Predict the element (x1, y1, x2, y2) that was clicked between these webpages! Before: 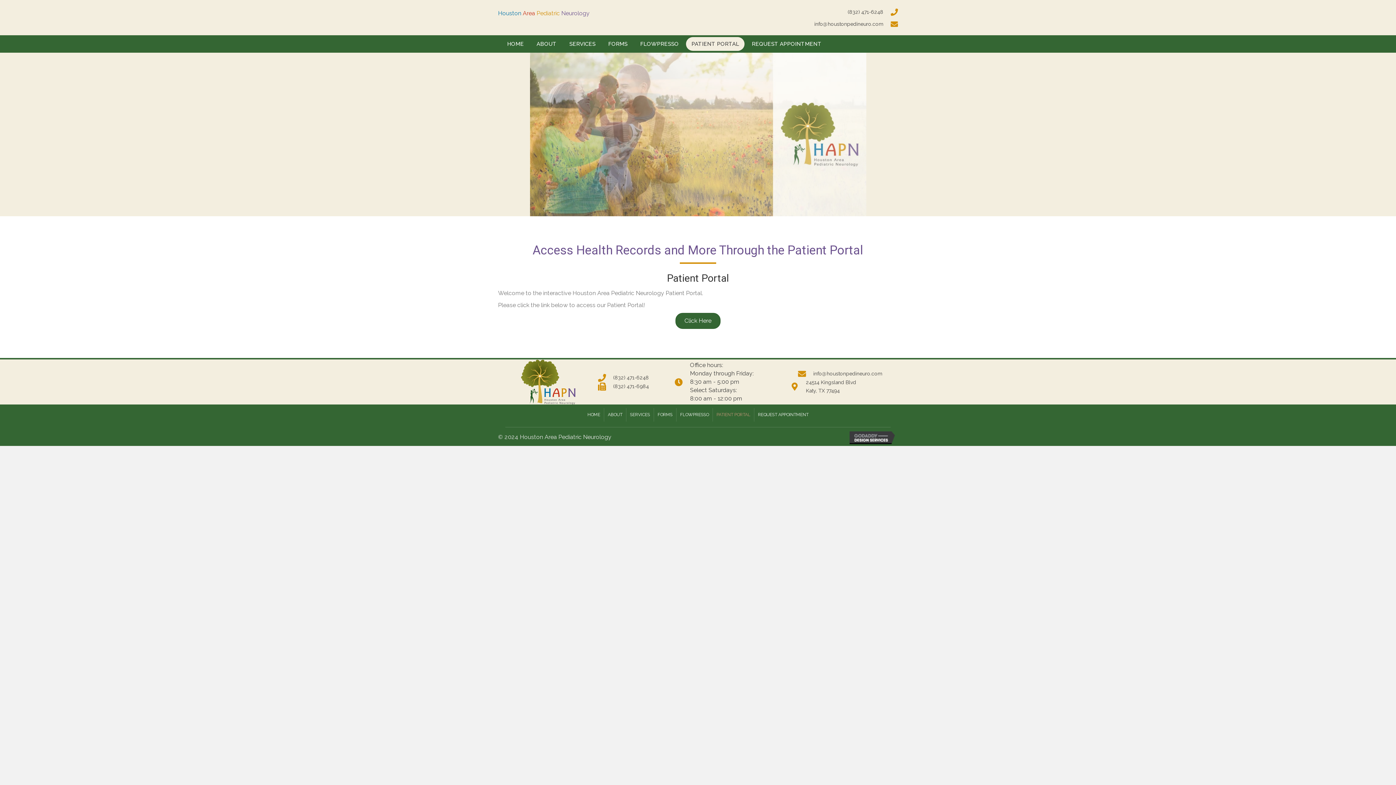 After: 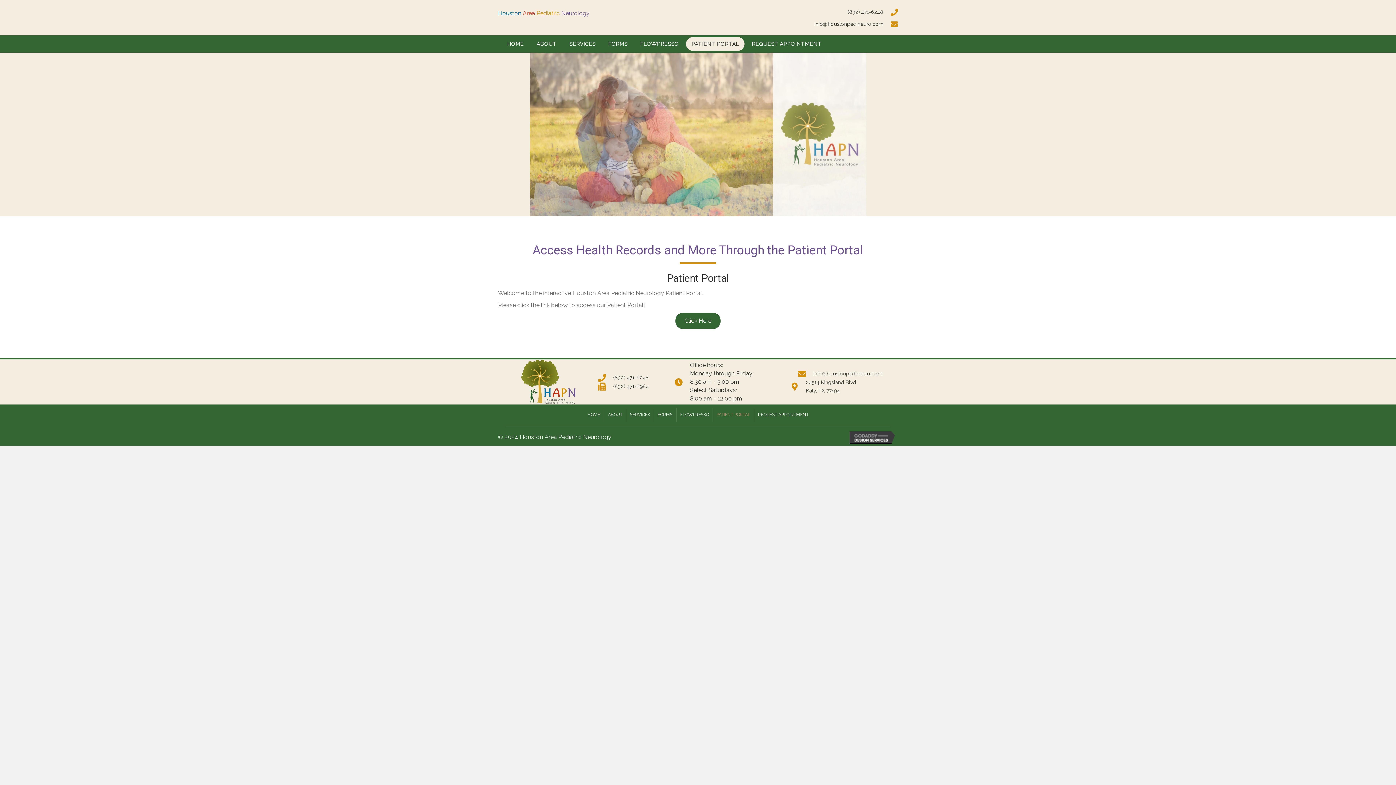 Action: bbox: (686, 36, 744, 50) label: PATIENT PORTAL